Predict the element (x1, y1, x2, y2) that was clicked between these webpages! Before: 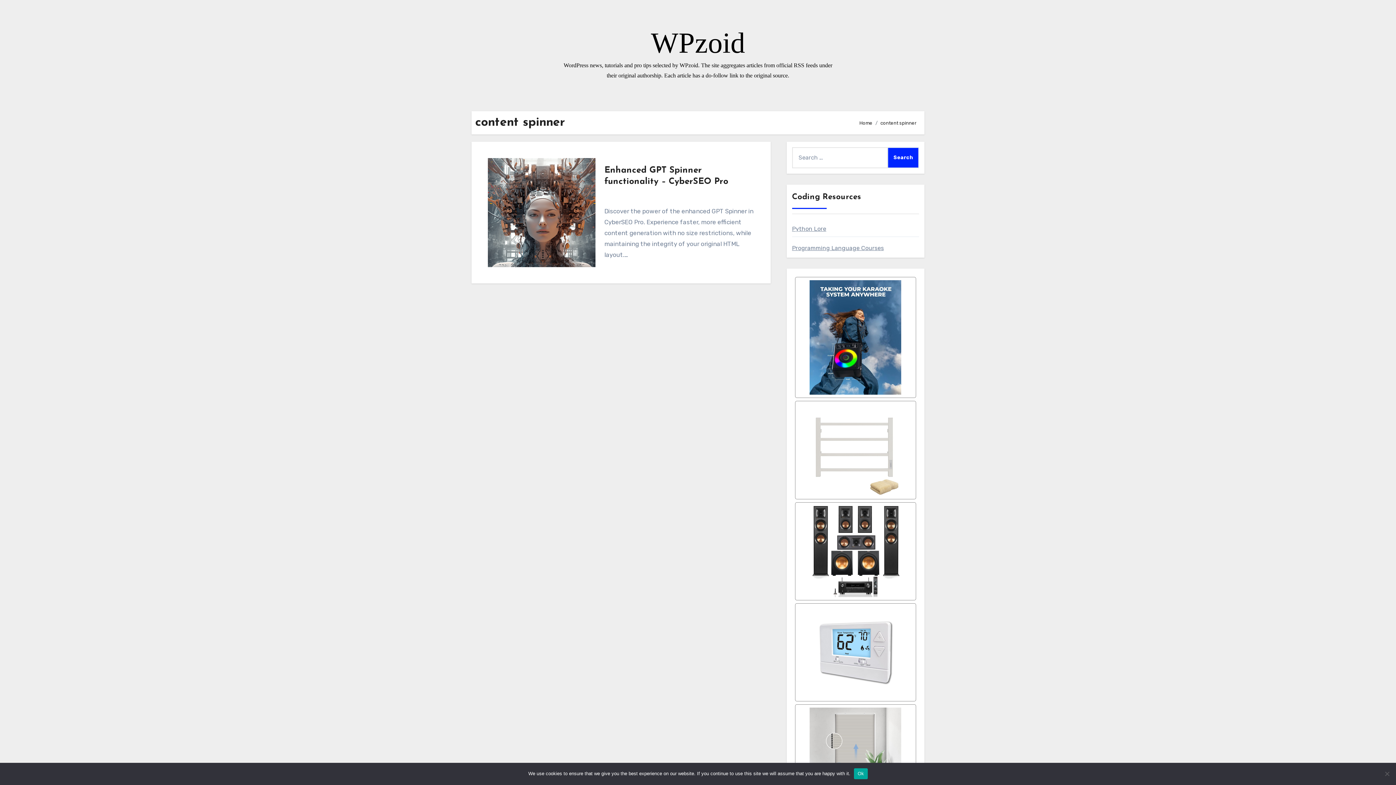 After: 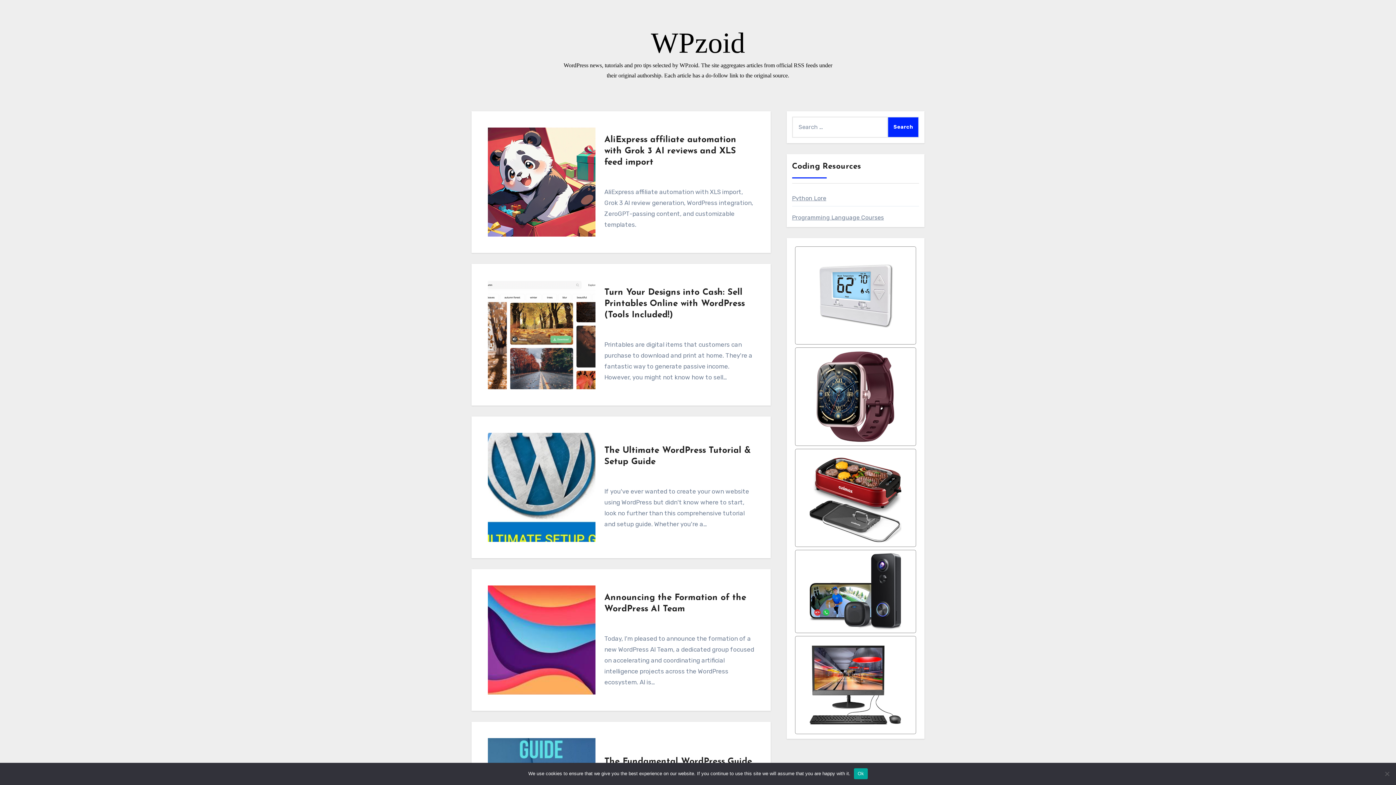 Action: bbox: (651, 26, 745, 58) label: WPzoid